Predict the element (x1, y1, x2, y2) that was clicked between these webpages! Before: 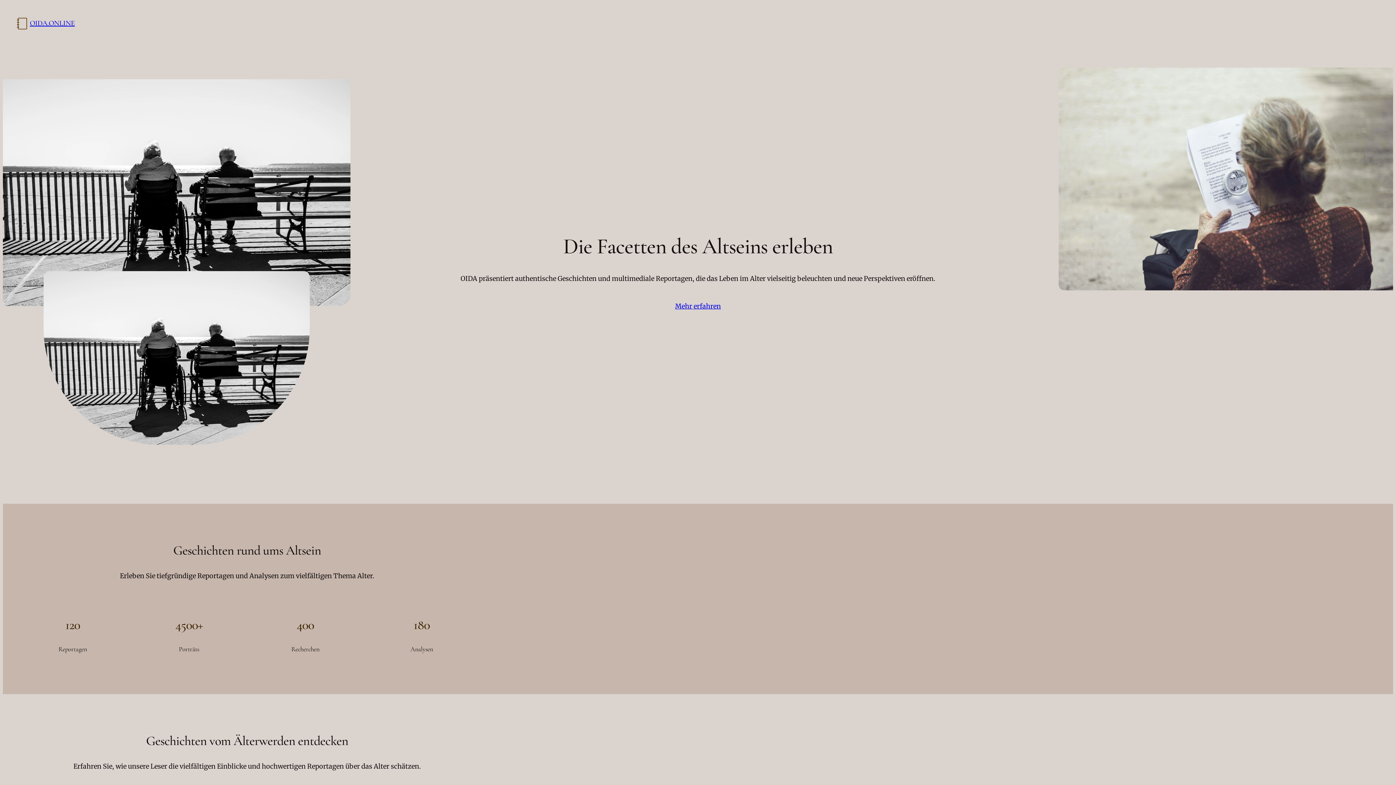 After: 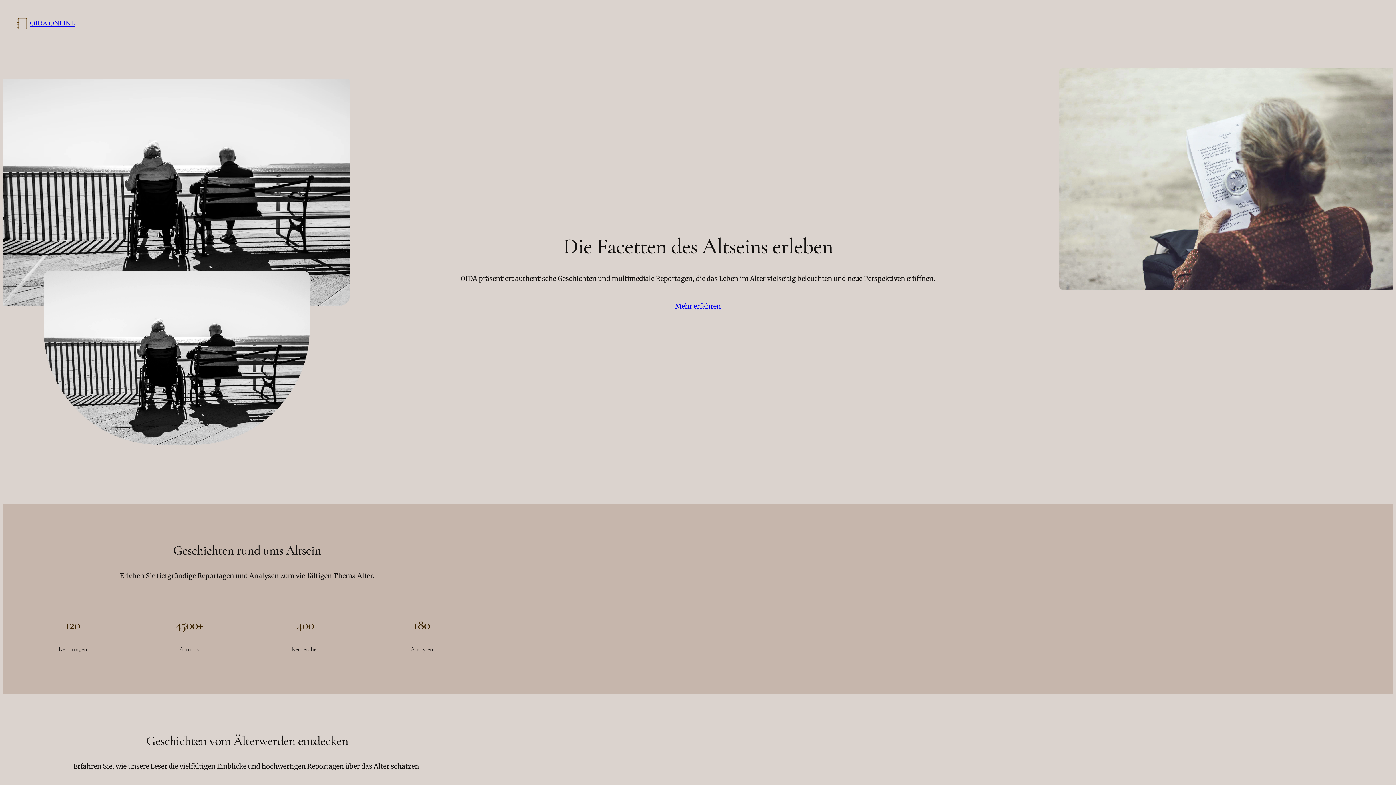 Action: bbox: (14, 15, 29, 31)